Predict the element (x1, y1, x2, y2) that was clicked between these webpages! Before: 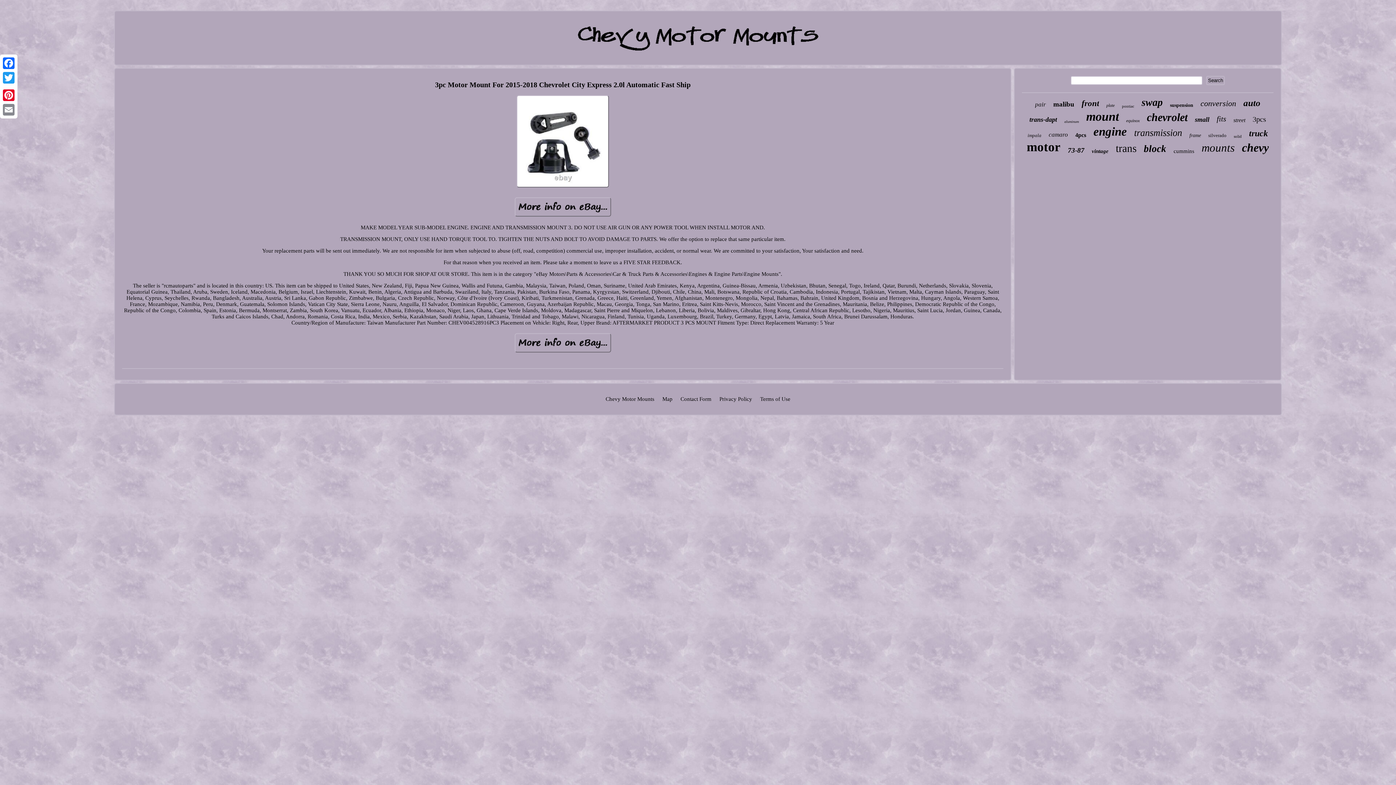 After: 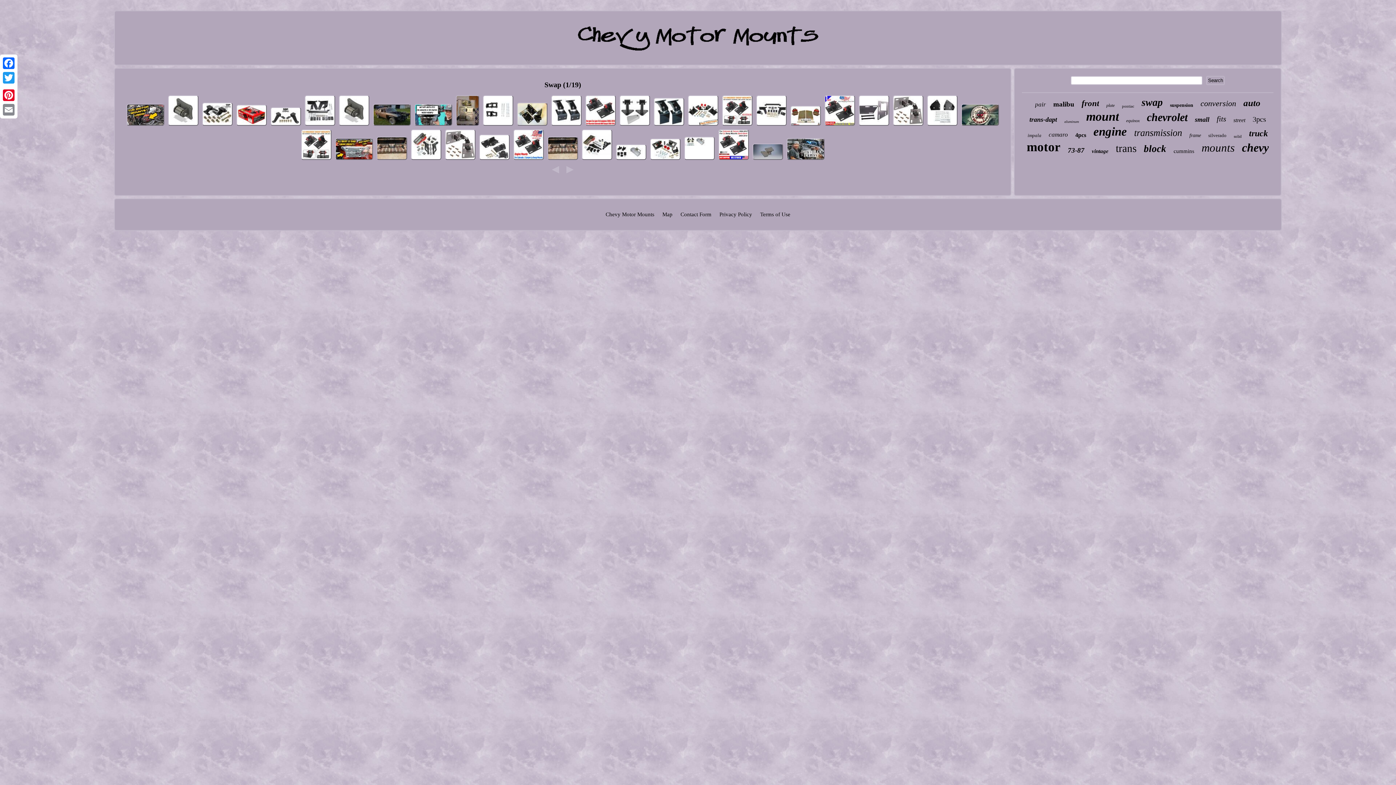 Action: label: swap bbox: (1141, 96, 1162, 108)